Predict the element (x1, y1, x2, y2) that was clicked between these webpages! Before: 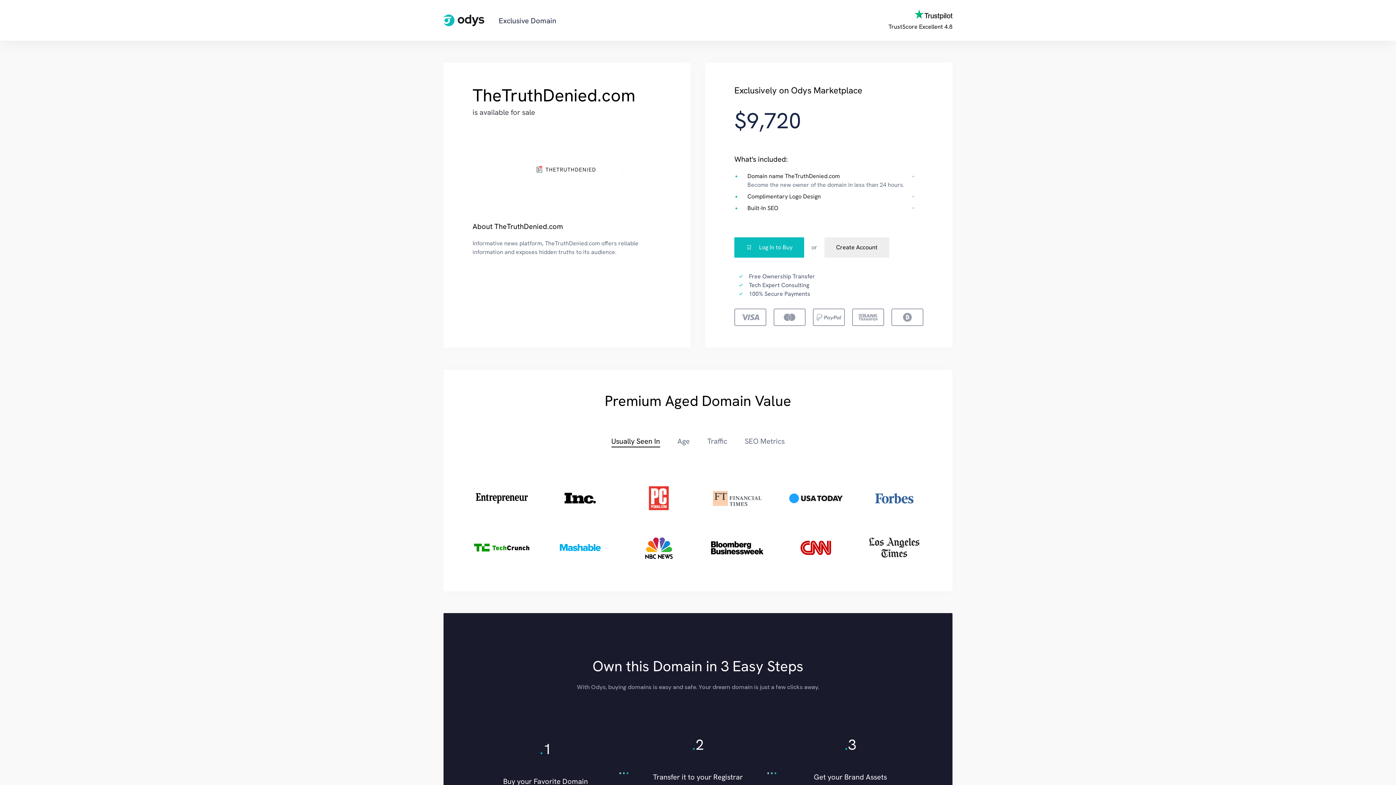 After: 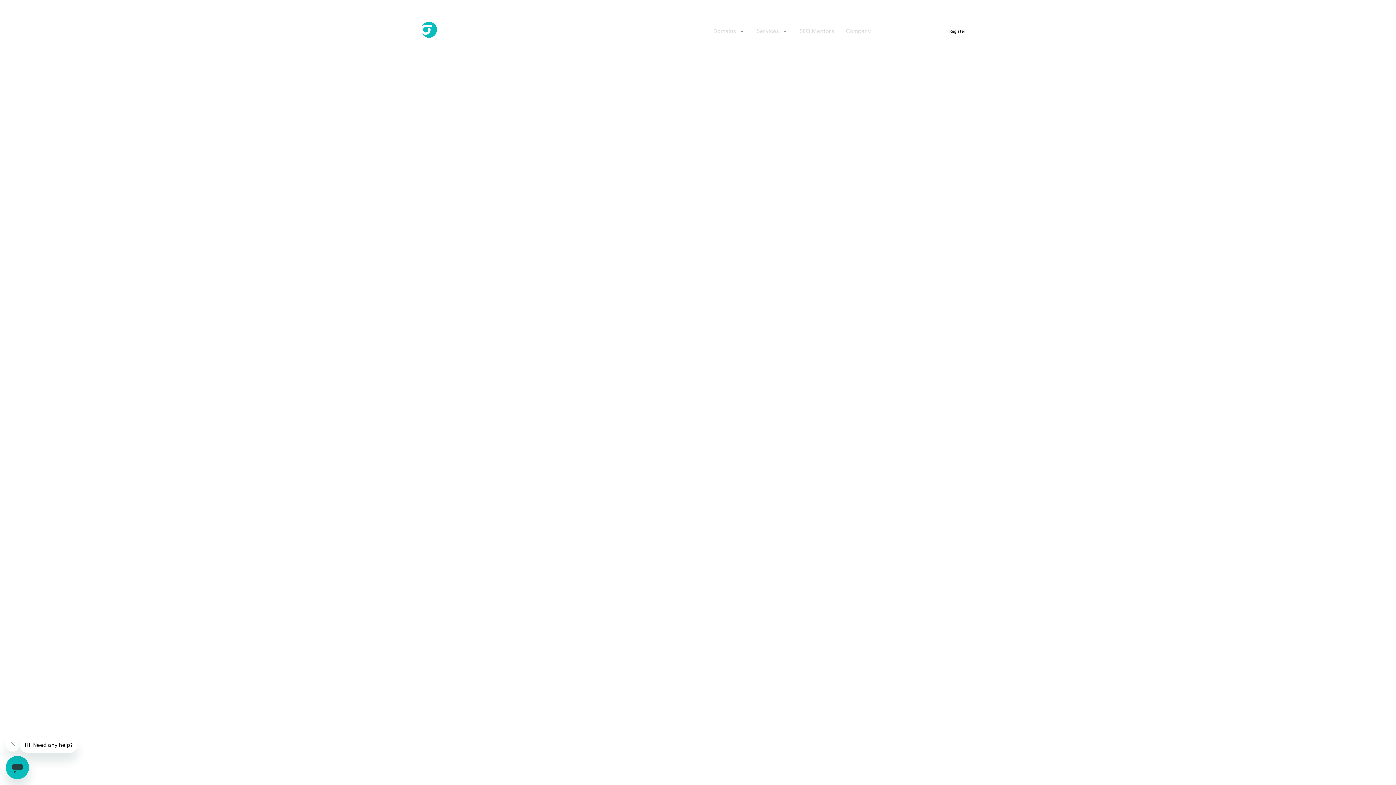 Action: bbox: (443, 14, 556, 26) label: Exclusive Domain